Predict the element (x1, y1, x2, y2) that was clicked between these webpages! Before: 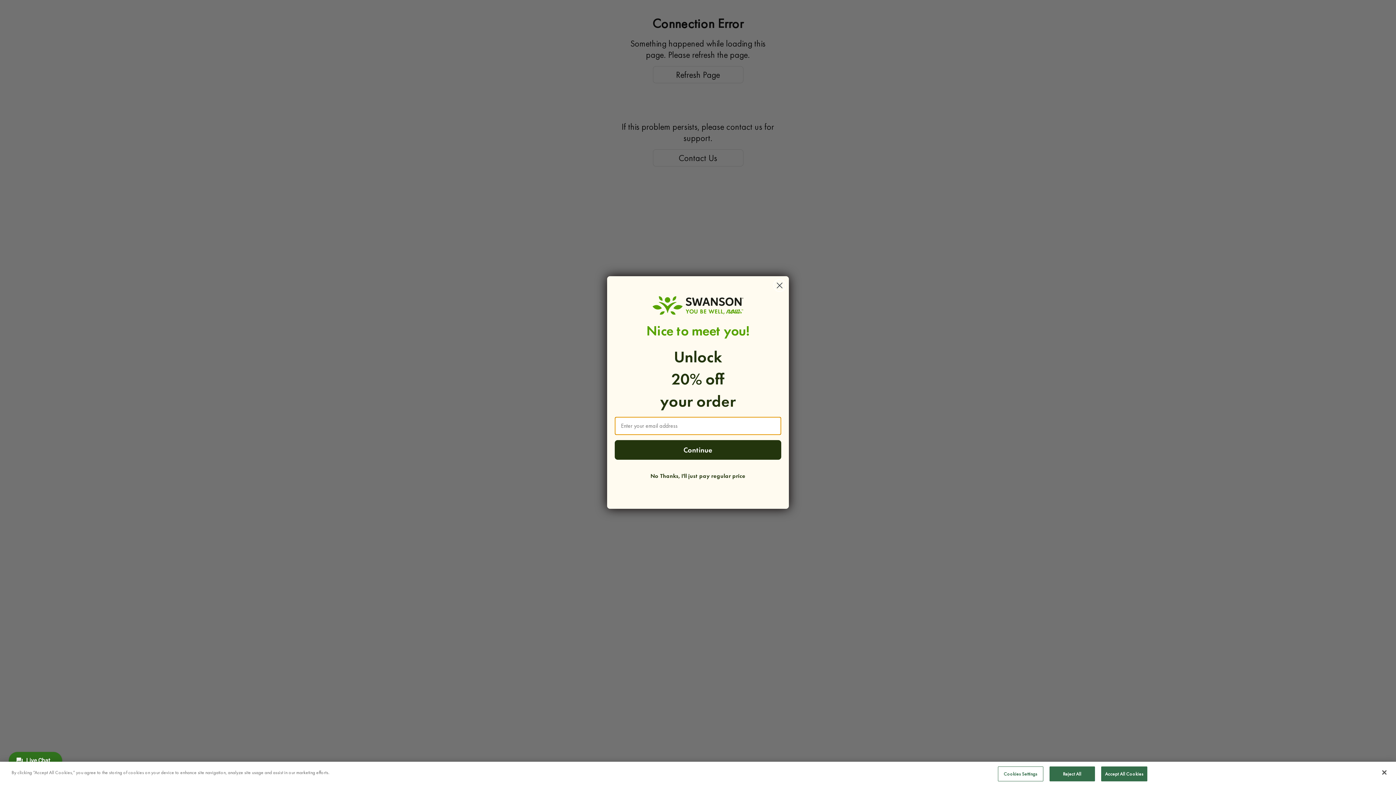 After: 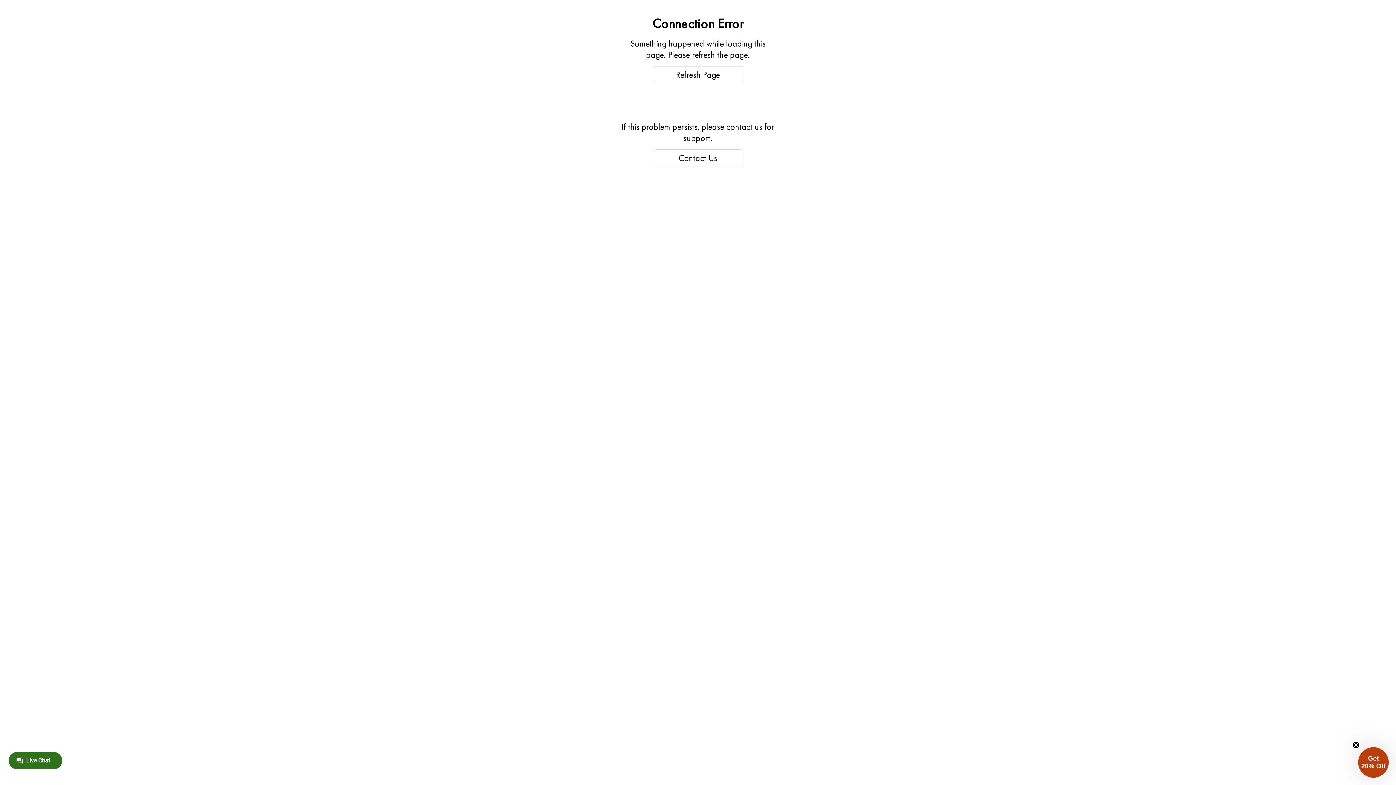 Action: label: Reject All bbox: (1049, 766, 1095, 781)